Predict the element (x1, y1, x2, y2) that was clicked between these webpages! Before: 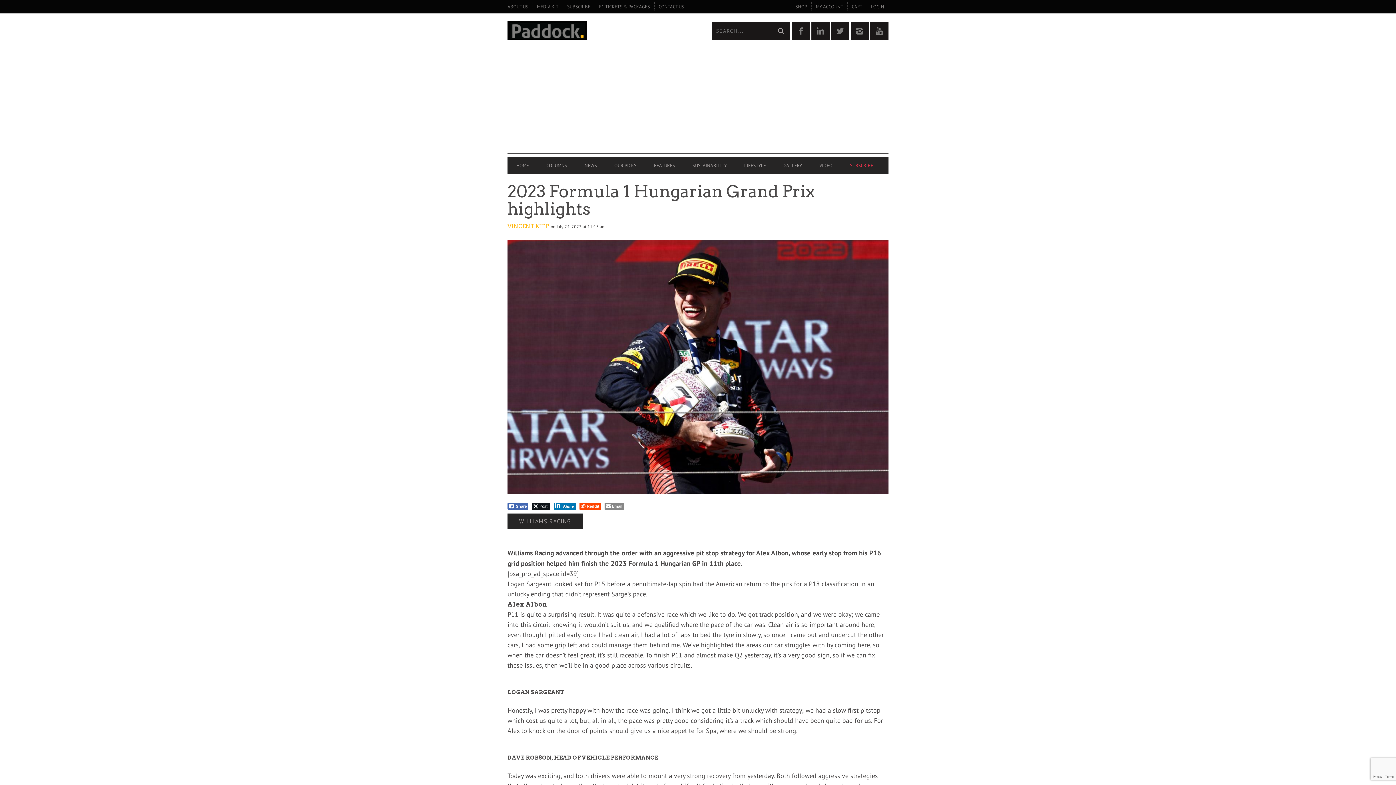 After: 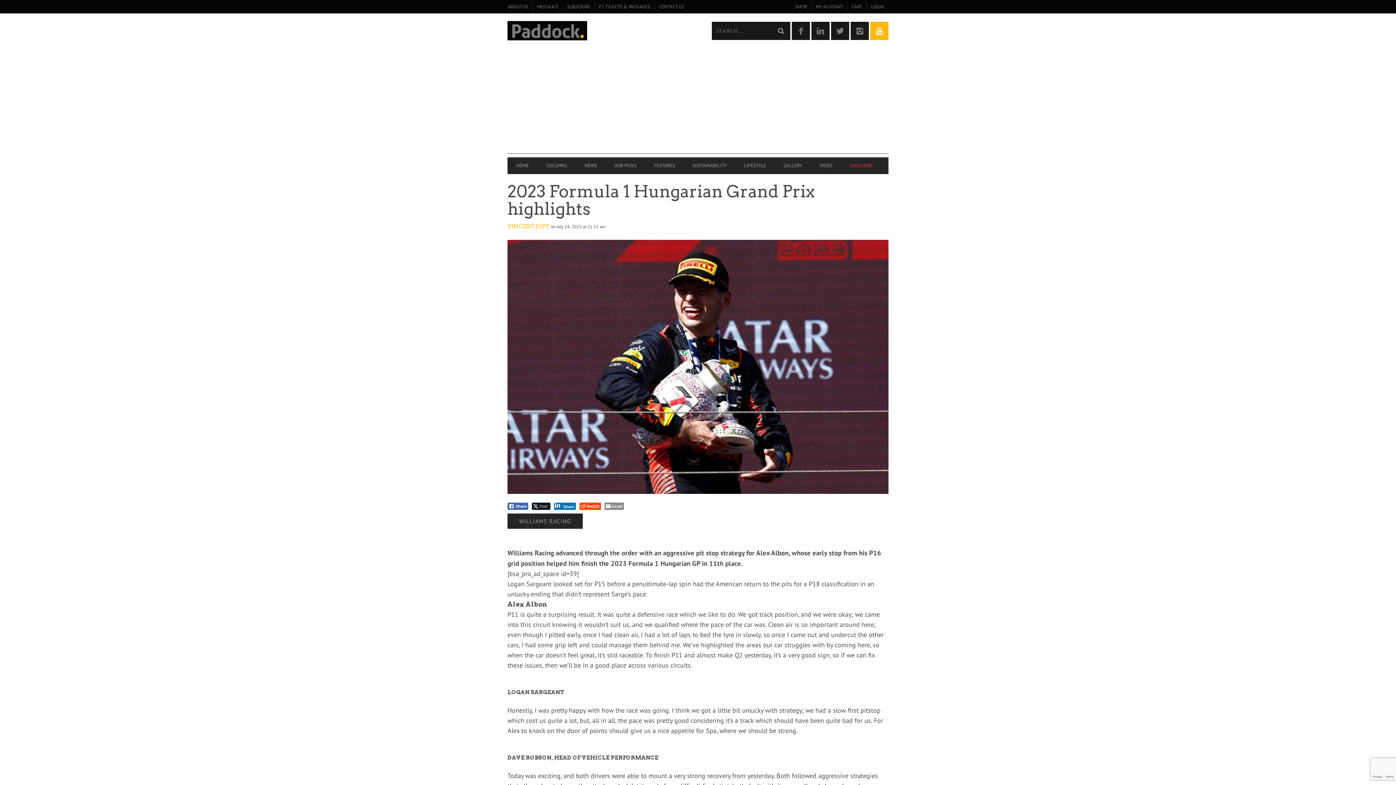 Action: bbox: (870, 21, 888, 39)